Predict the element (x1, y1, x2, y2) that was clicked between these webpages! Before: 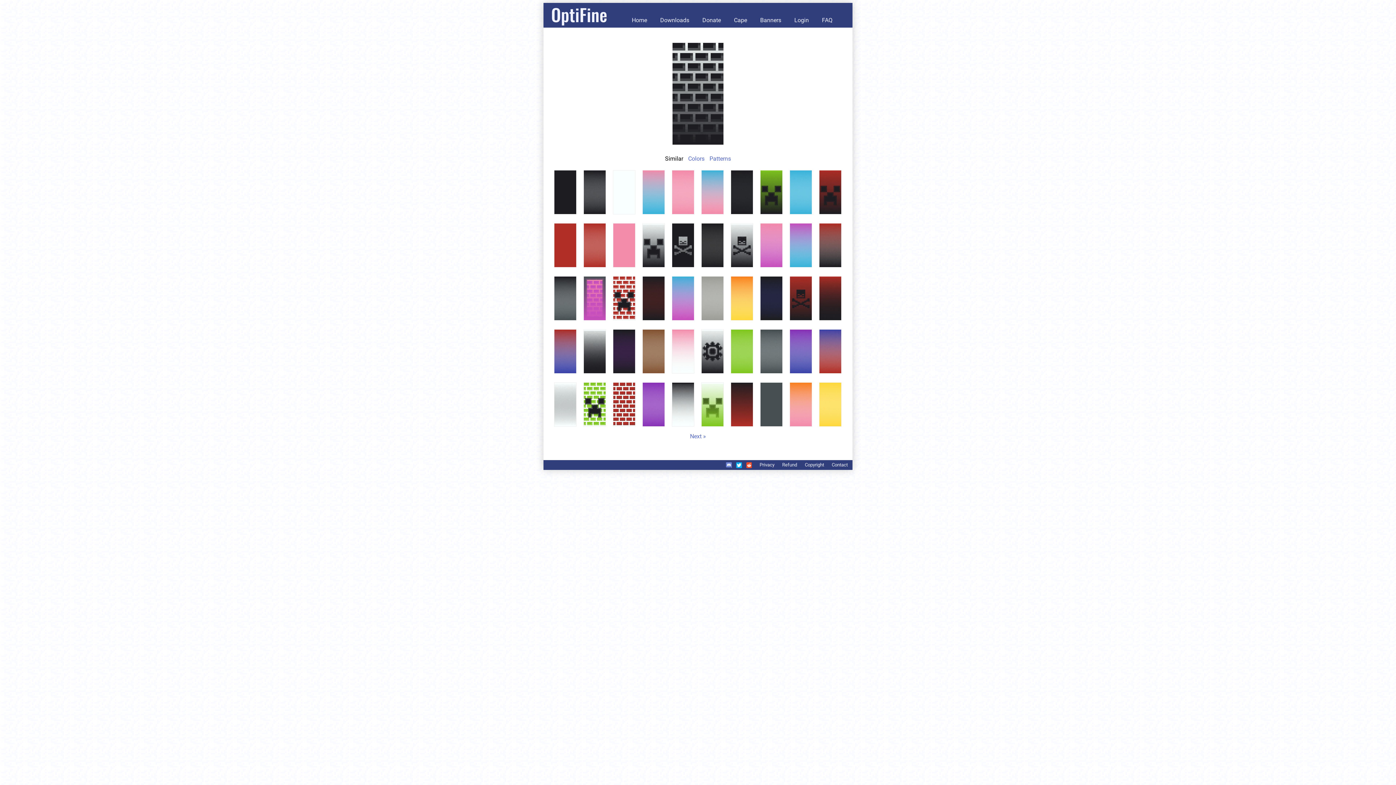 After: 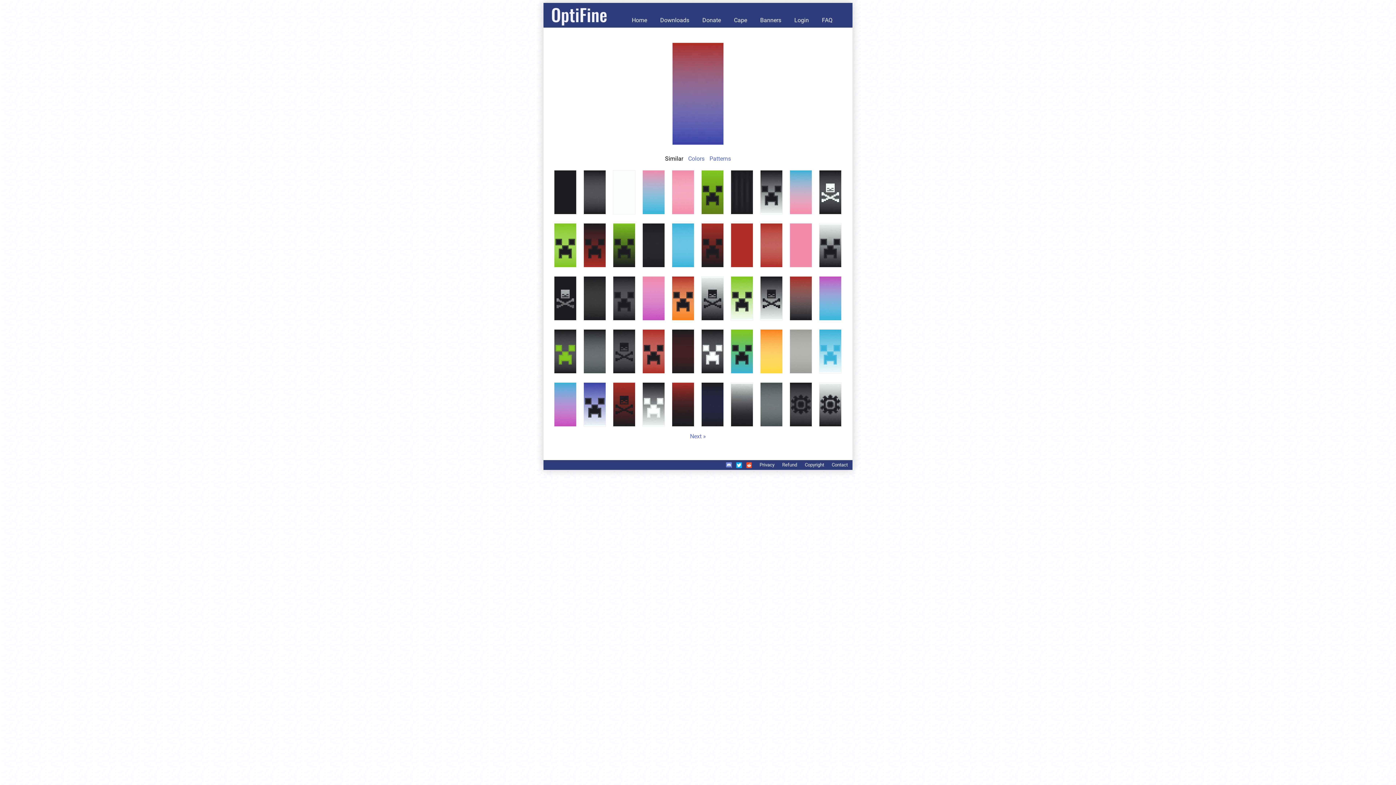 Action: bbox: (554, 368, 576, 375)